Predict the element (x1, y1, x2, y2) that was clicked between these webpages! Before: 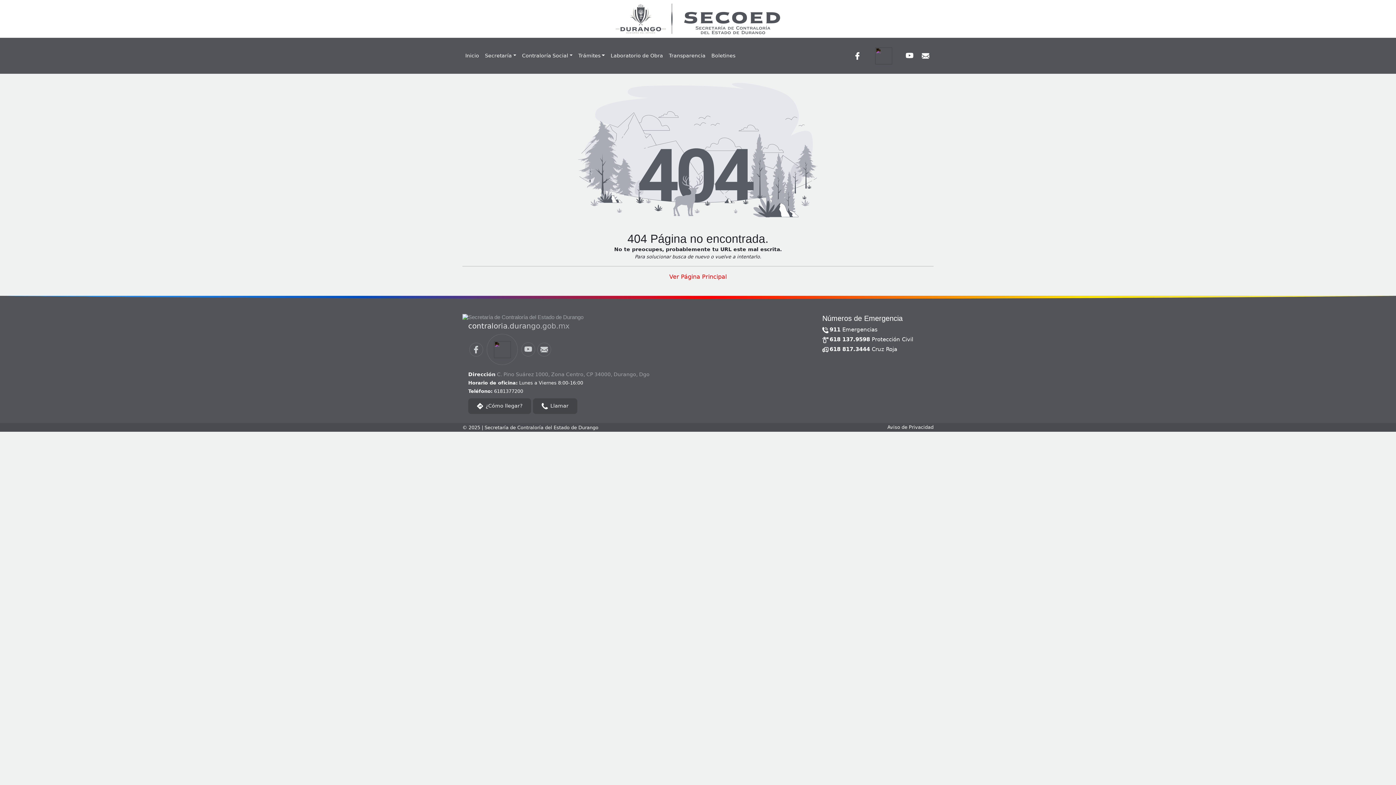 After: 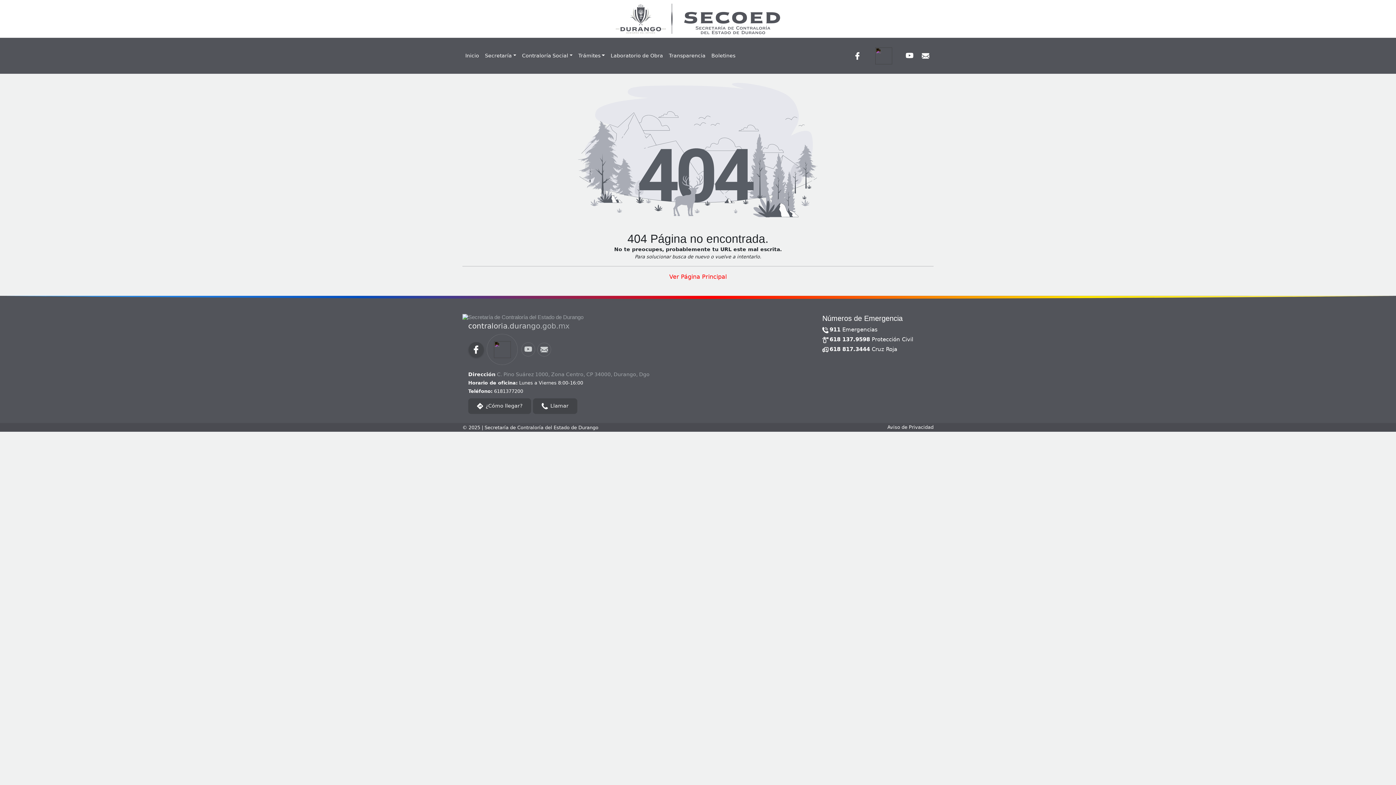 Action: bbox: (469, 342, 483, 356)